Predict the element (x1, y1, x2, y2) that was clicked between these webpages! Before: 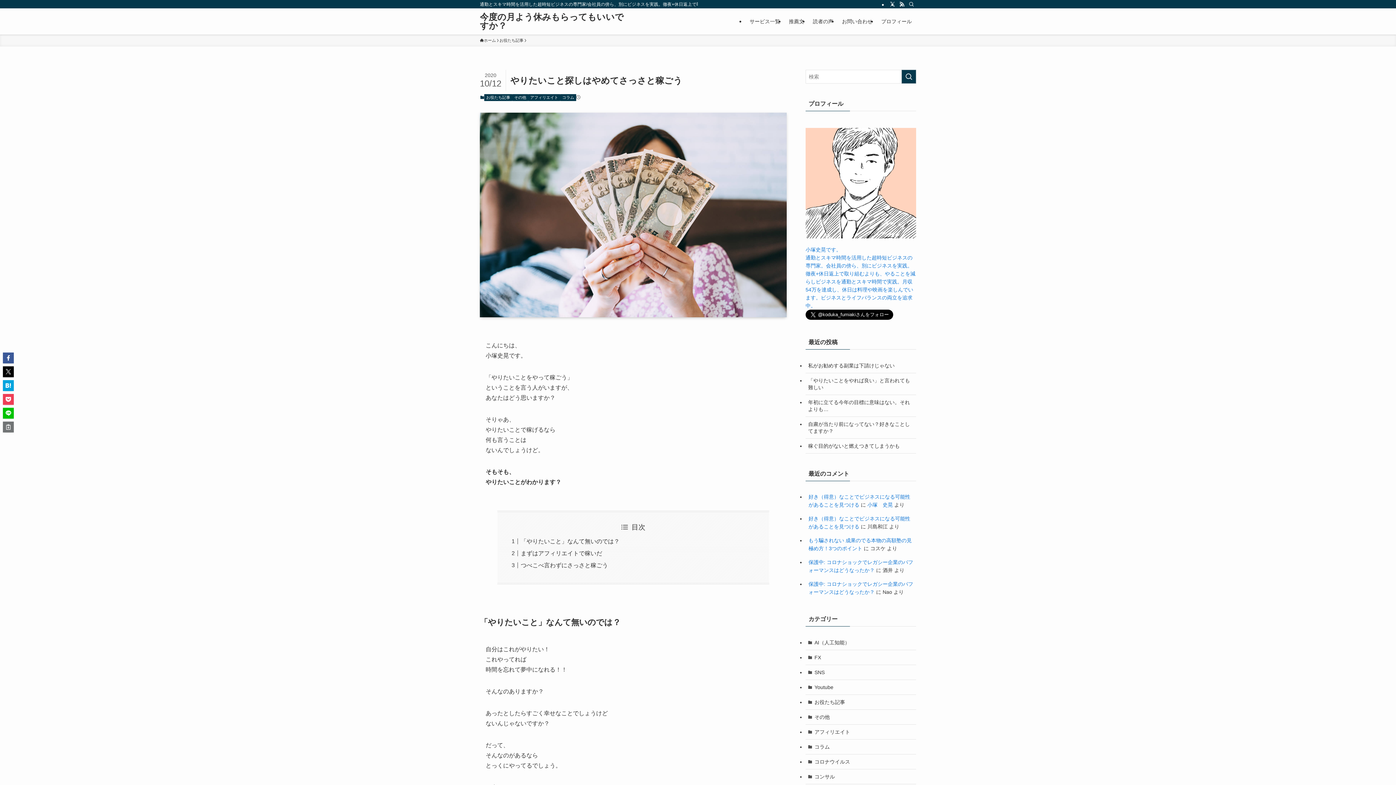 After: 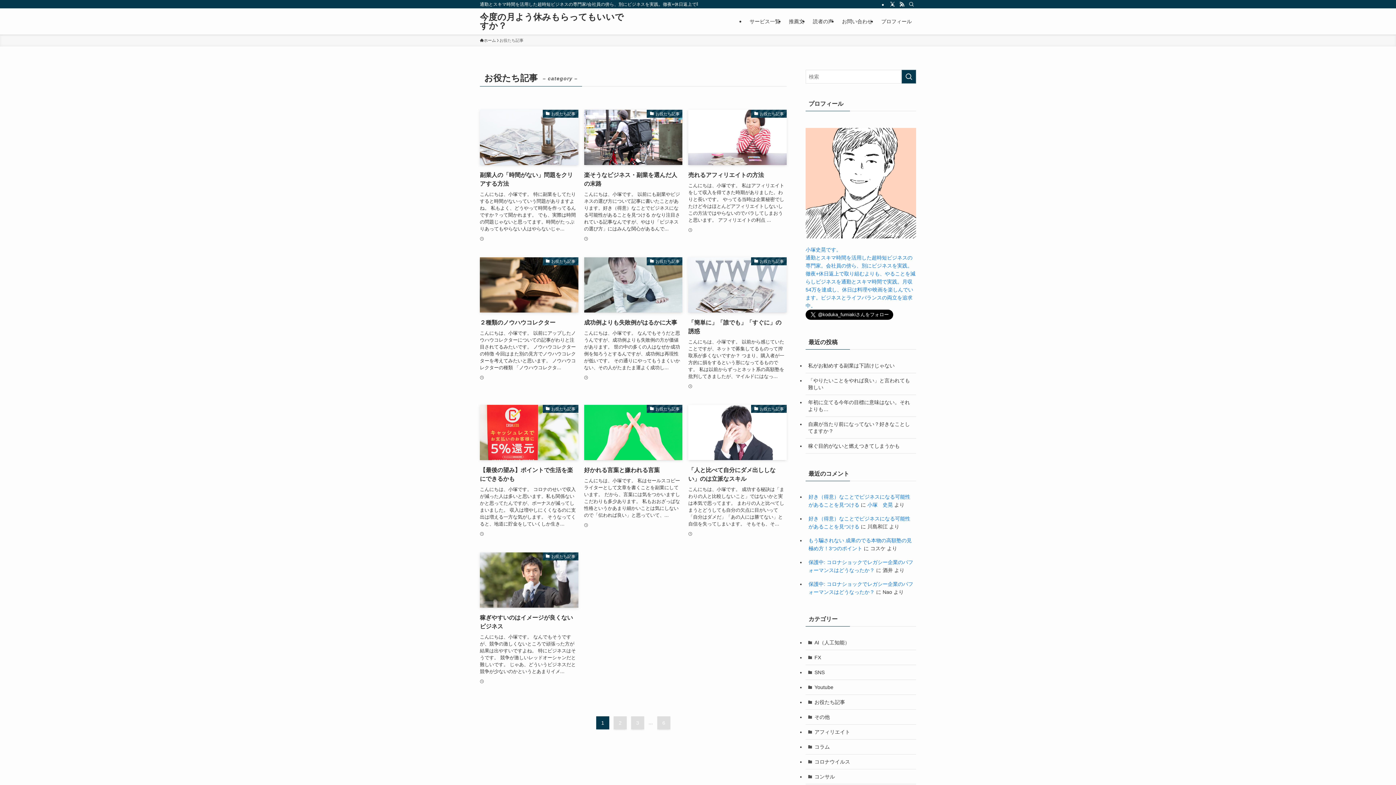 Action: bbox: (805, 695, 916, 710) label: お役たち記事